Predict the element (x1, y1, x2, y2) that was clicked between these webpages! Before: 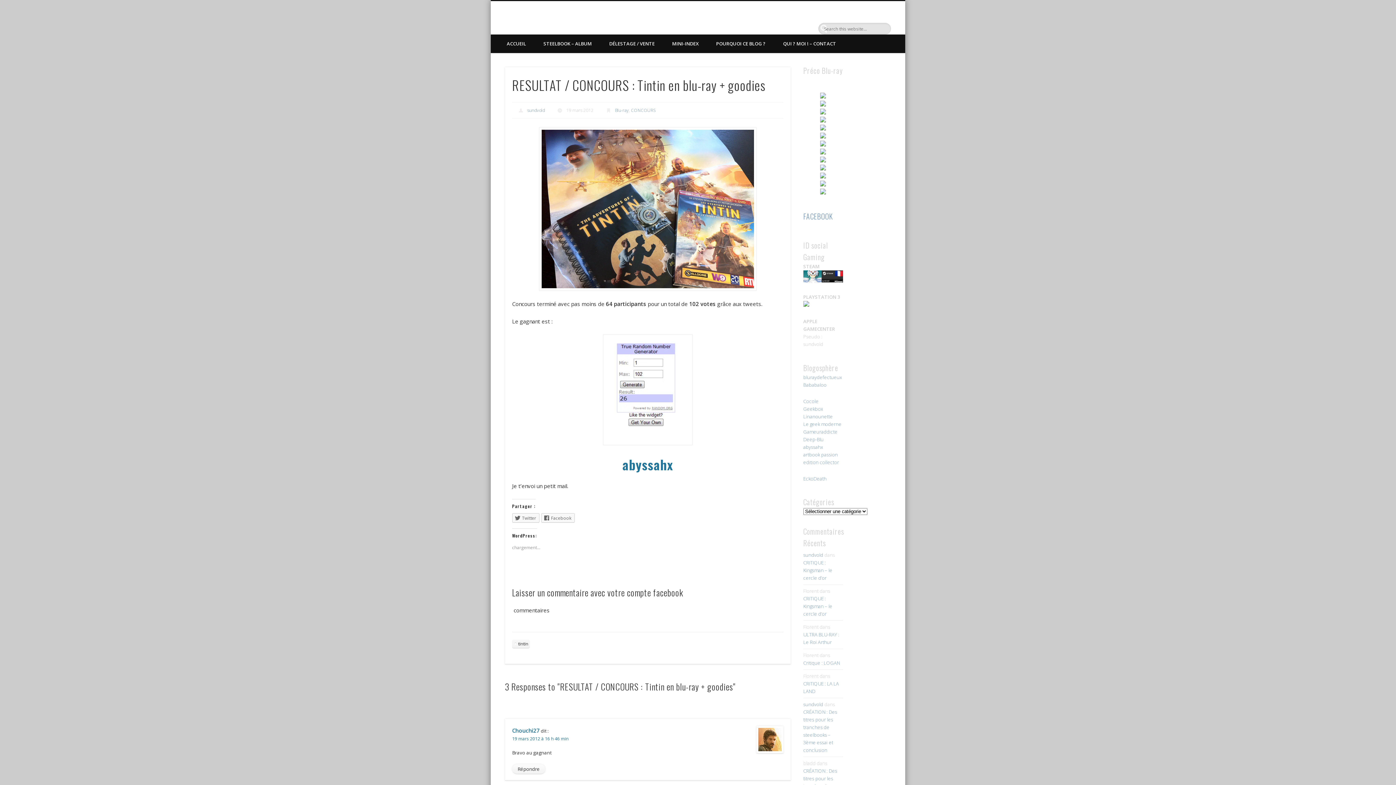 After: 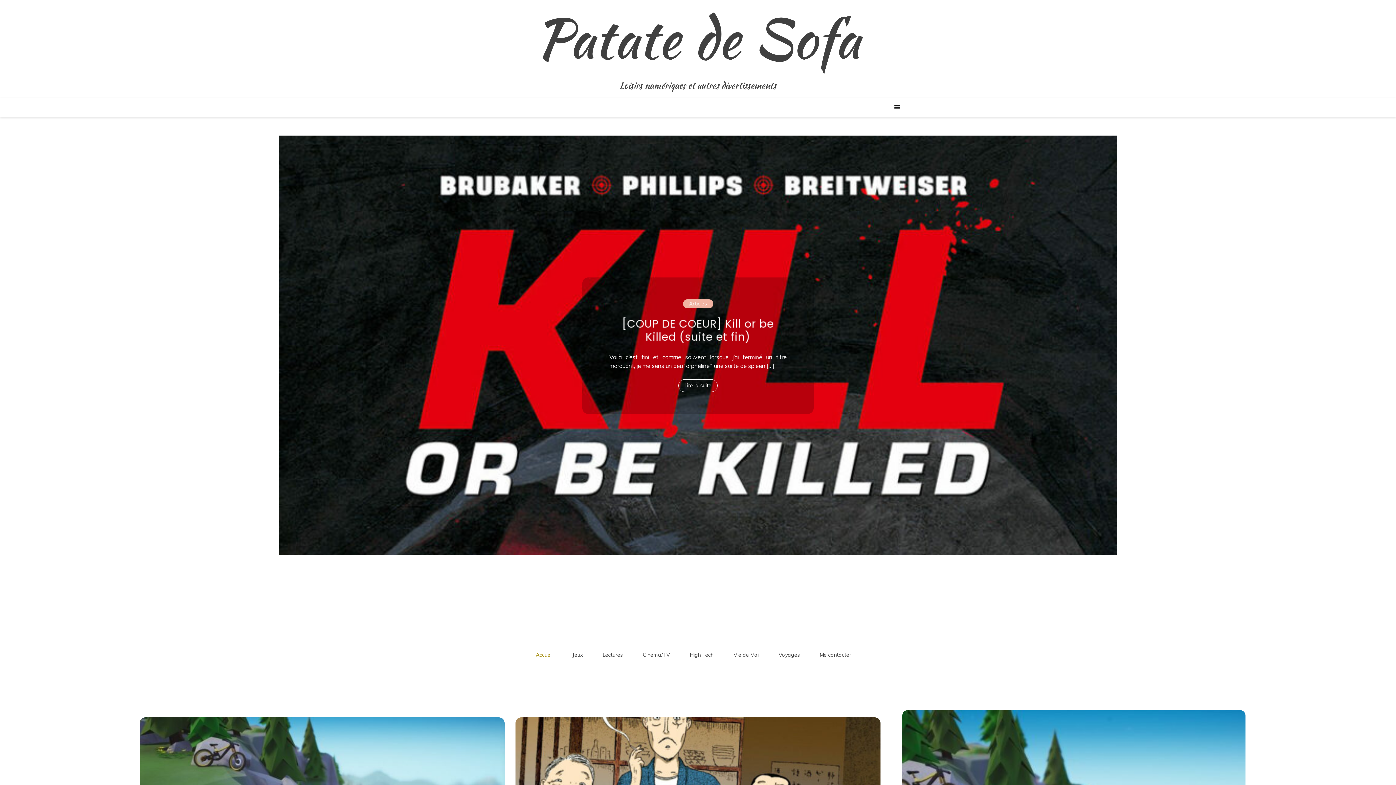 Action: label: Linanounette bbox: (803, 413, 832, 419)